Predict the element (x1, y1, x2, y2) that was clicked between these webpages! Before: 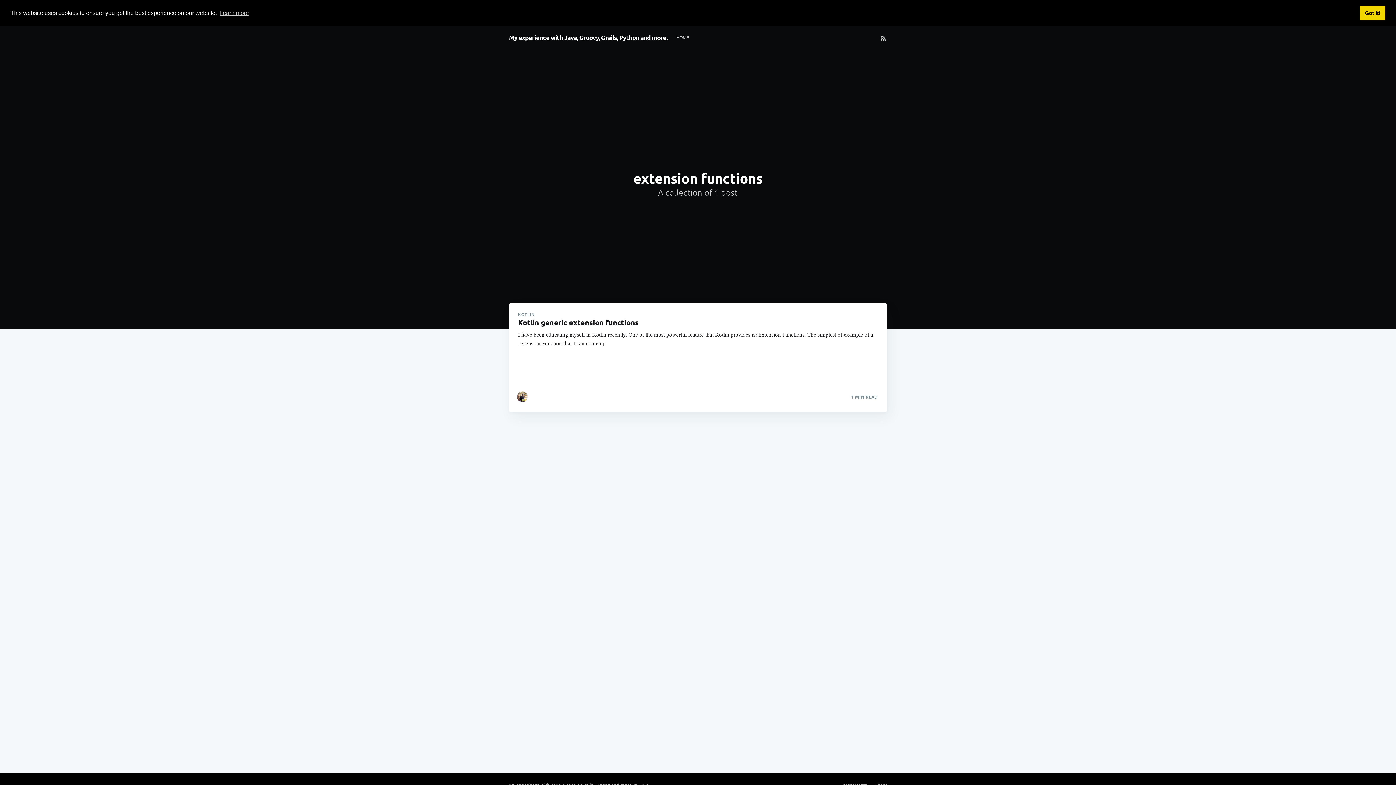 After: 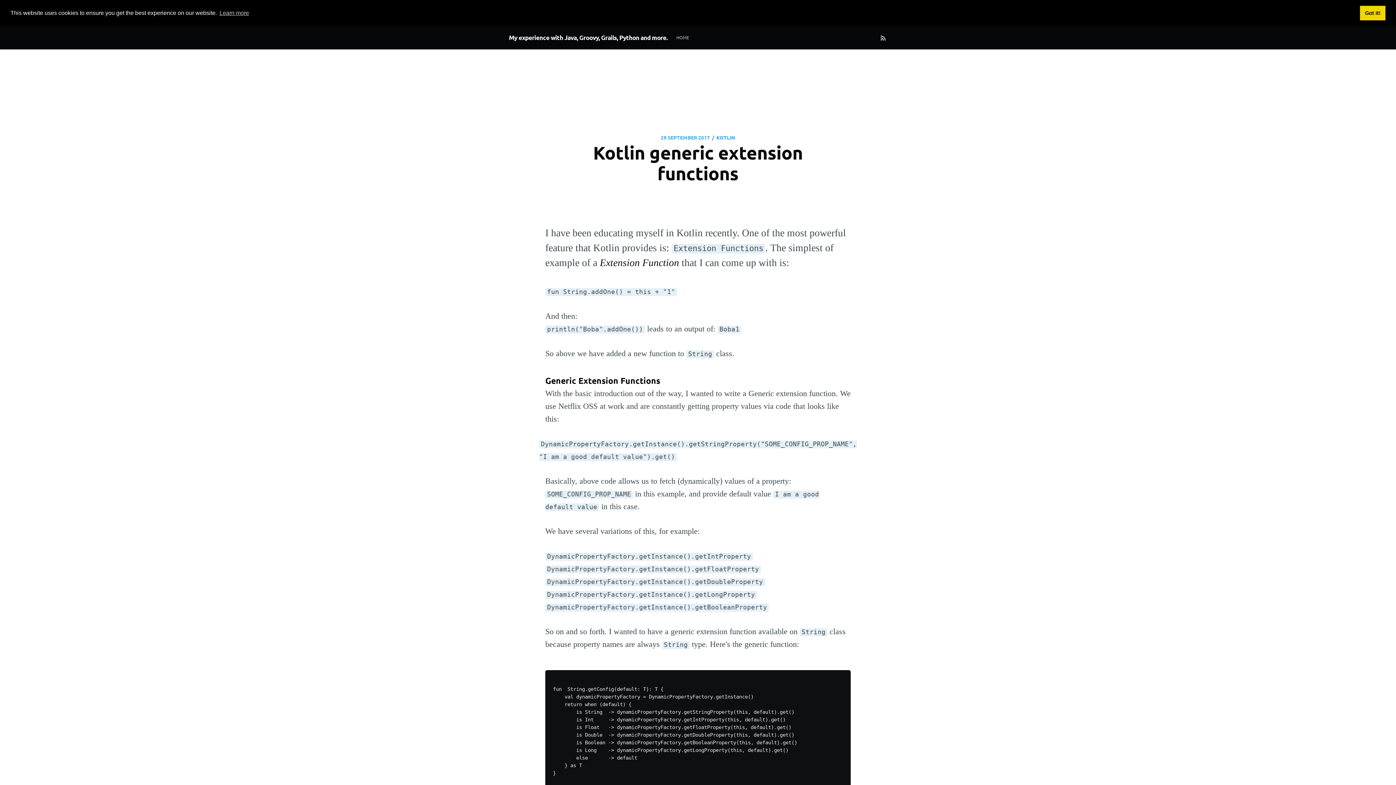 Action: label: KOTLIN
Kotlin generic extension functions

I have been educating myself in Kotlin recently. One of the most powerful feature that Kotlin provides is: Extension Functions. The simplest of example of a Extension Function that I can come up bbox: (509, 303, 887, 390)